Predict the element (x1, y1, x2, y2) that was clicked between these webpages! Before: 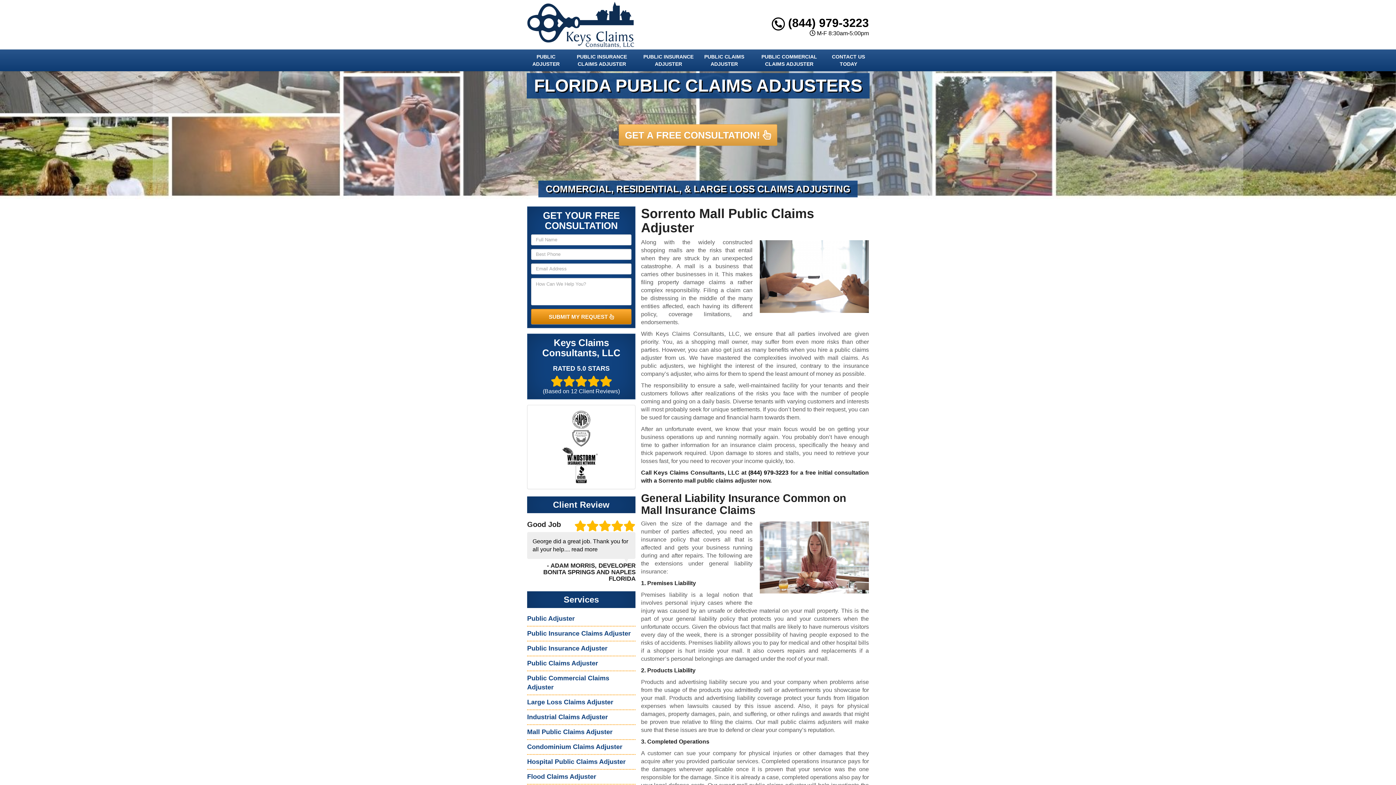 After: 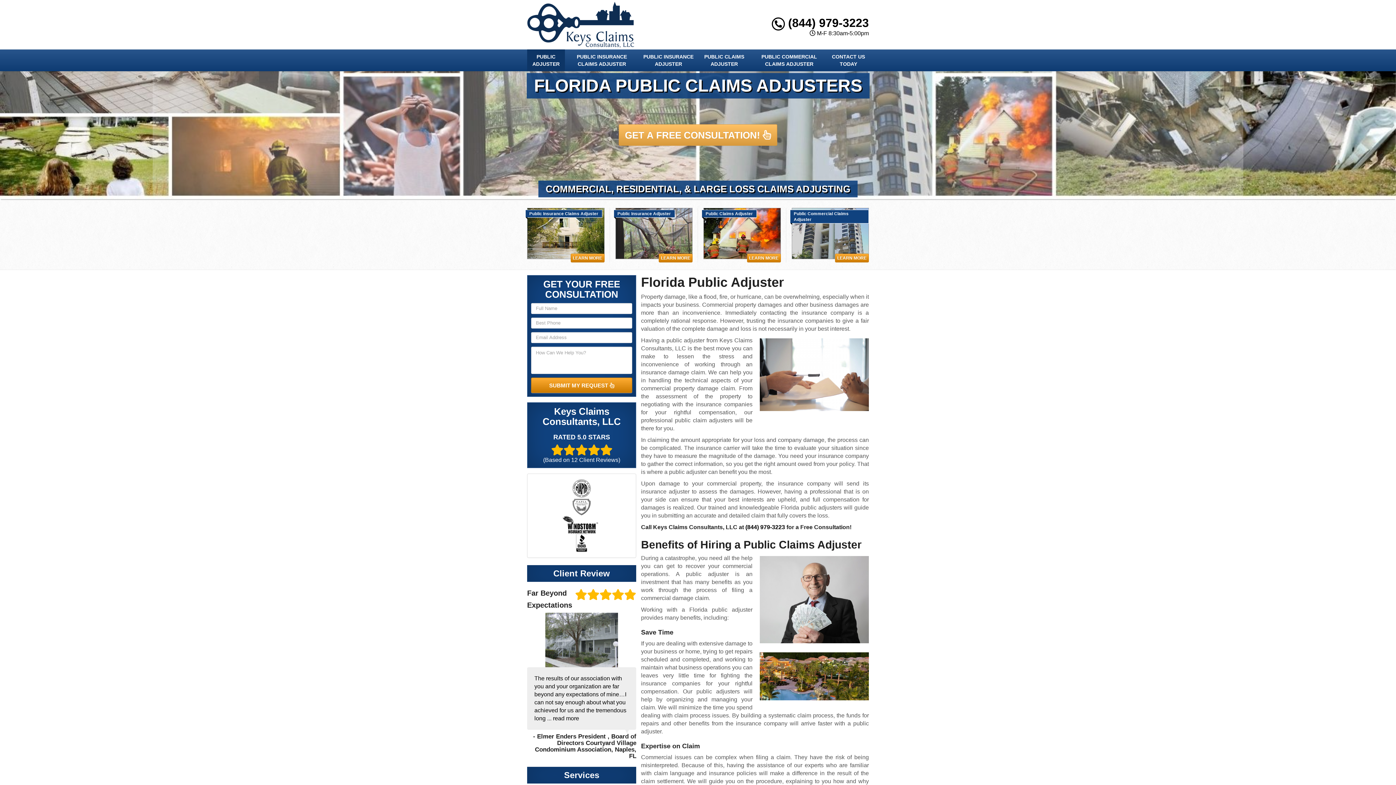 Action: bbox: (527, 615, 574, 622) label: Public Adjuster